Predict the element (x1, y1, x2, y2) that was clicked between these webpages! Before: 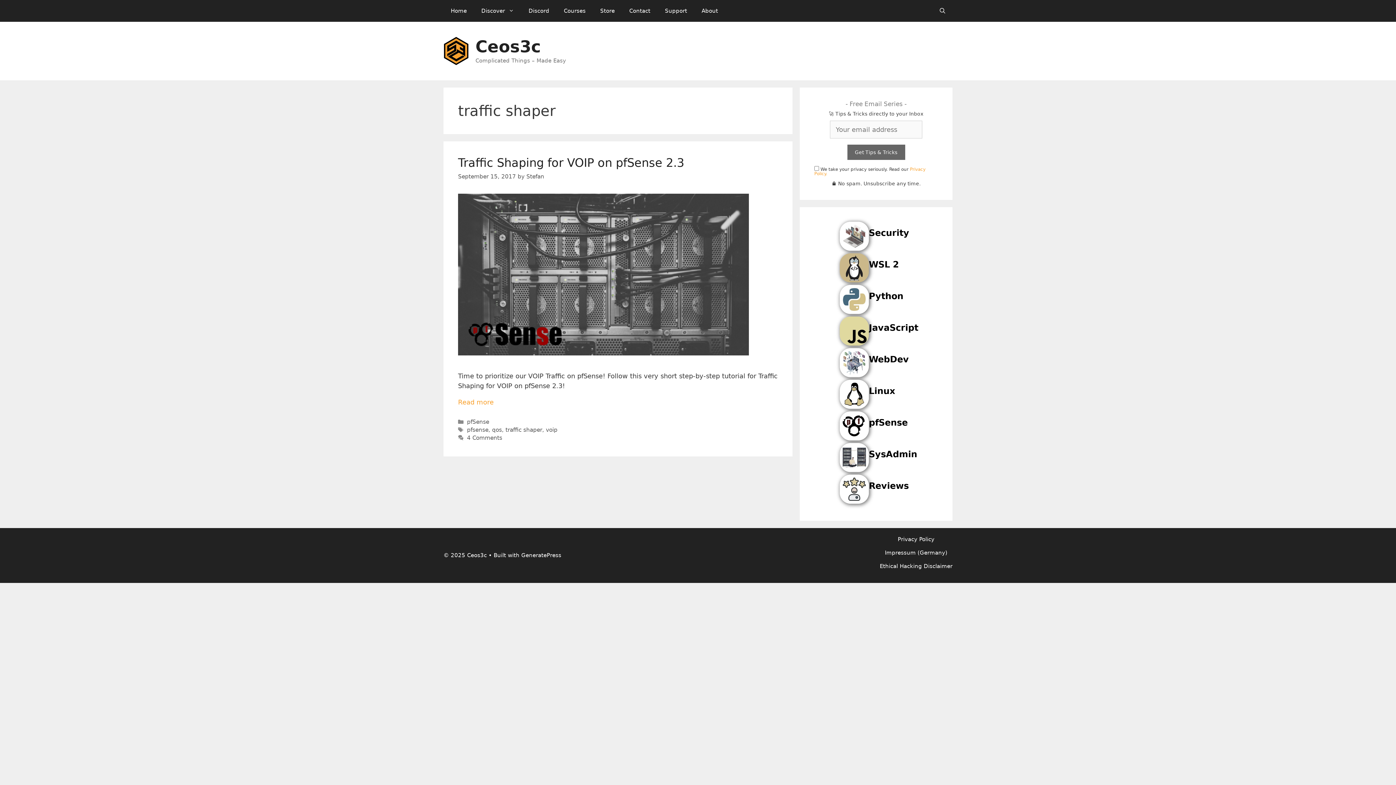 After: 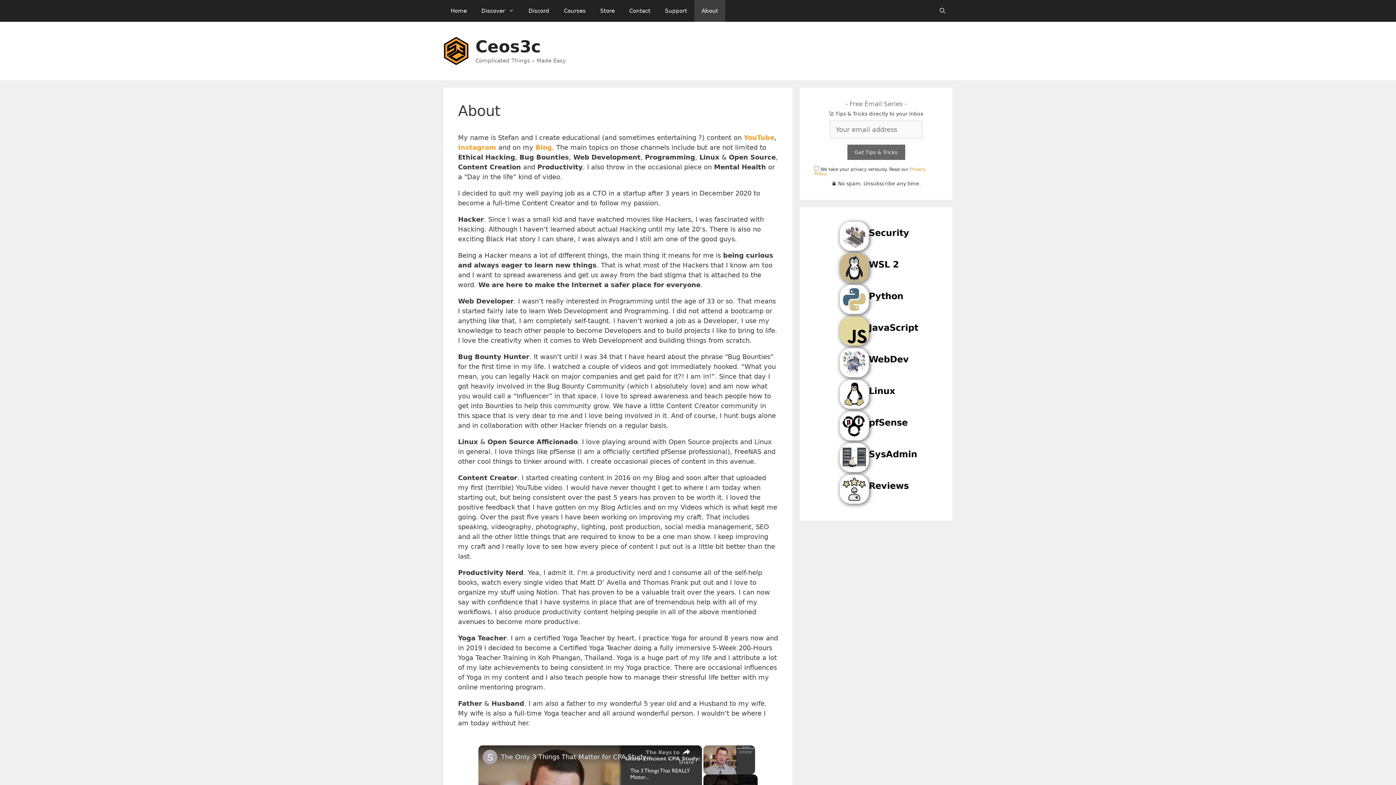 Action: label: About bbox: (694, 0, 725, 21)